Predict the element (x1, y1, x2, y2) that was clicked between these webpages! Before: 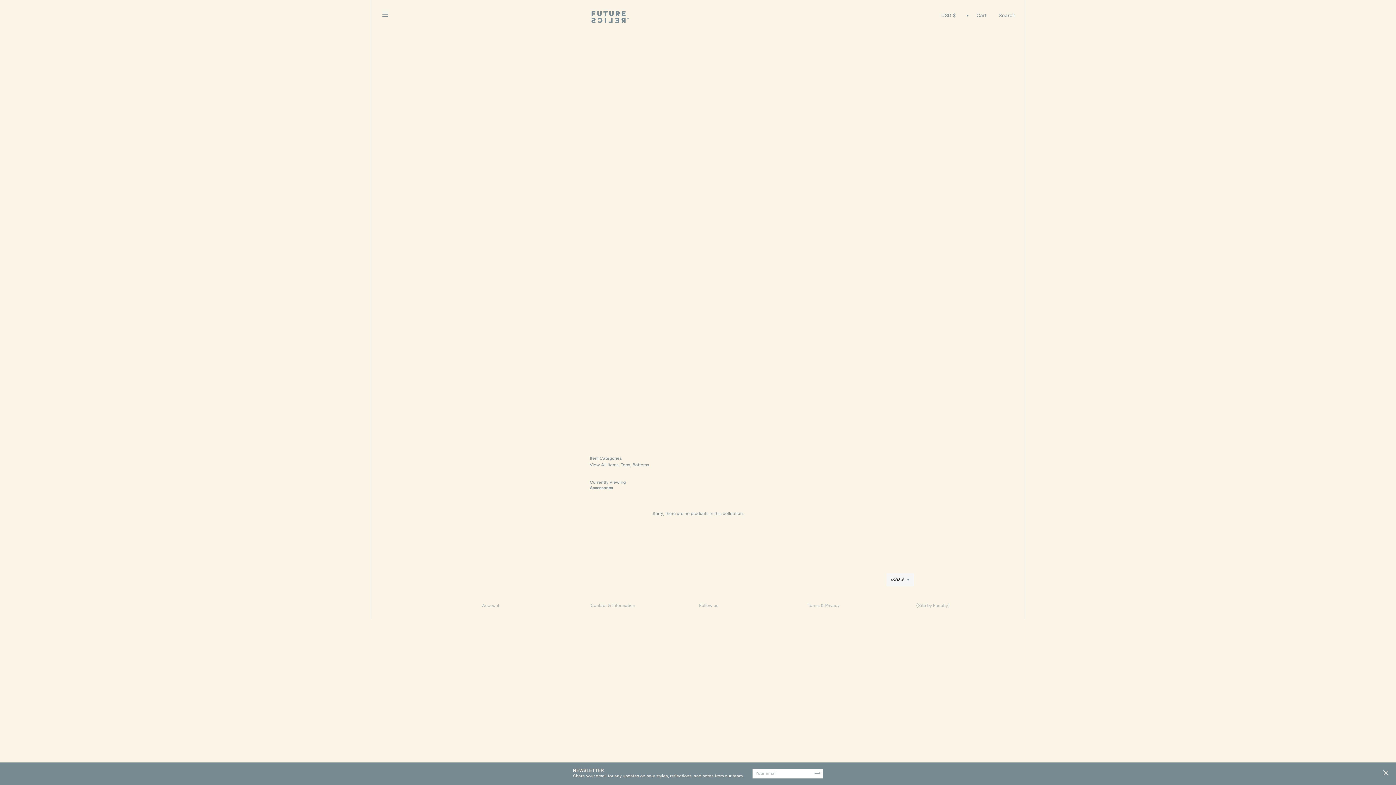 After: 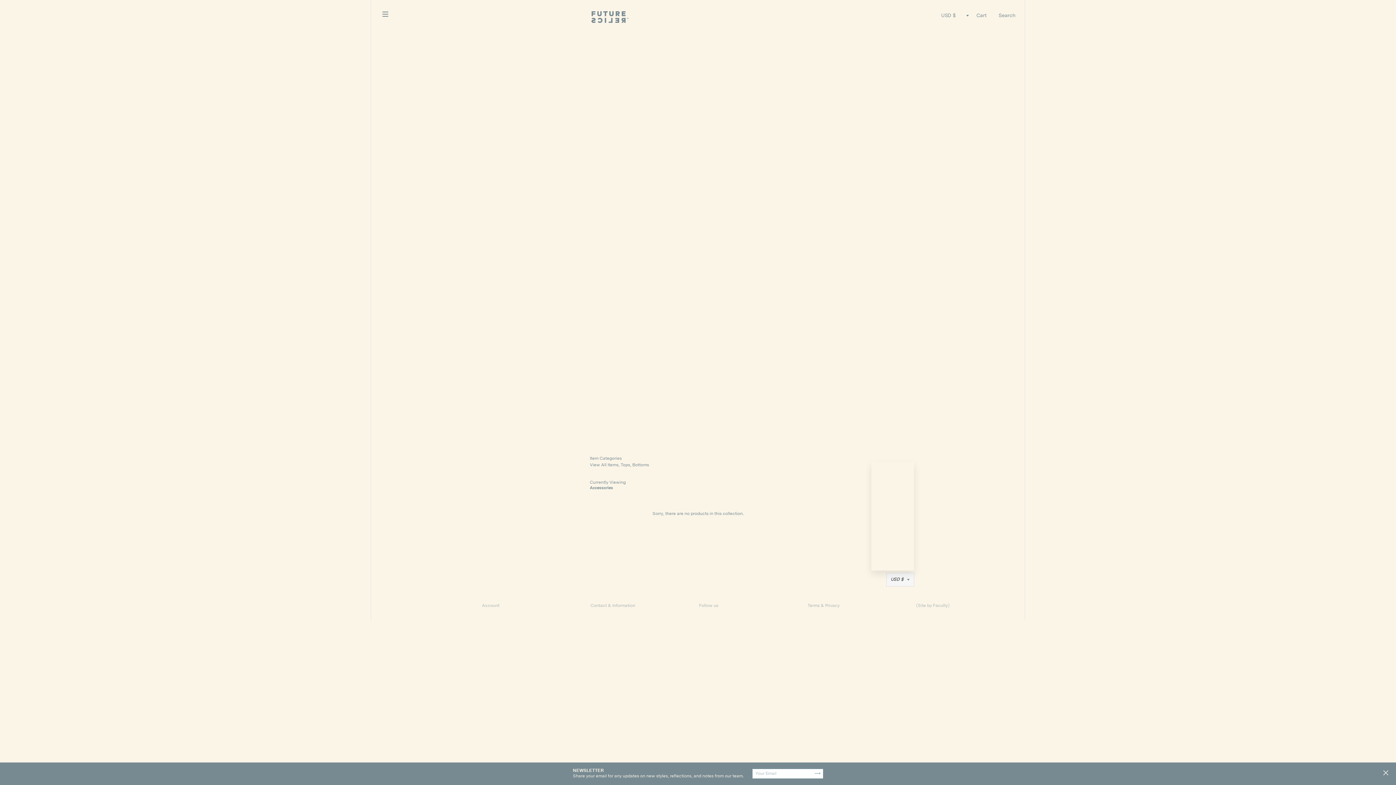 Action: bbox: (886, 573, 914, 586) label: USD $